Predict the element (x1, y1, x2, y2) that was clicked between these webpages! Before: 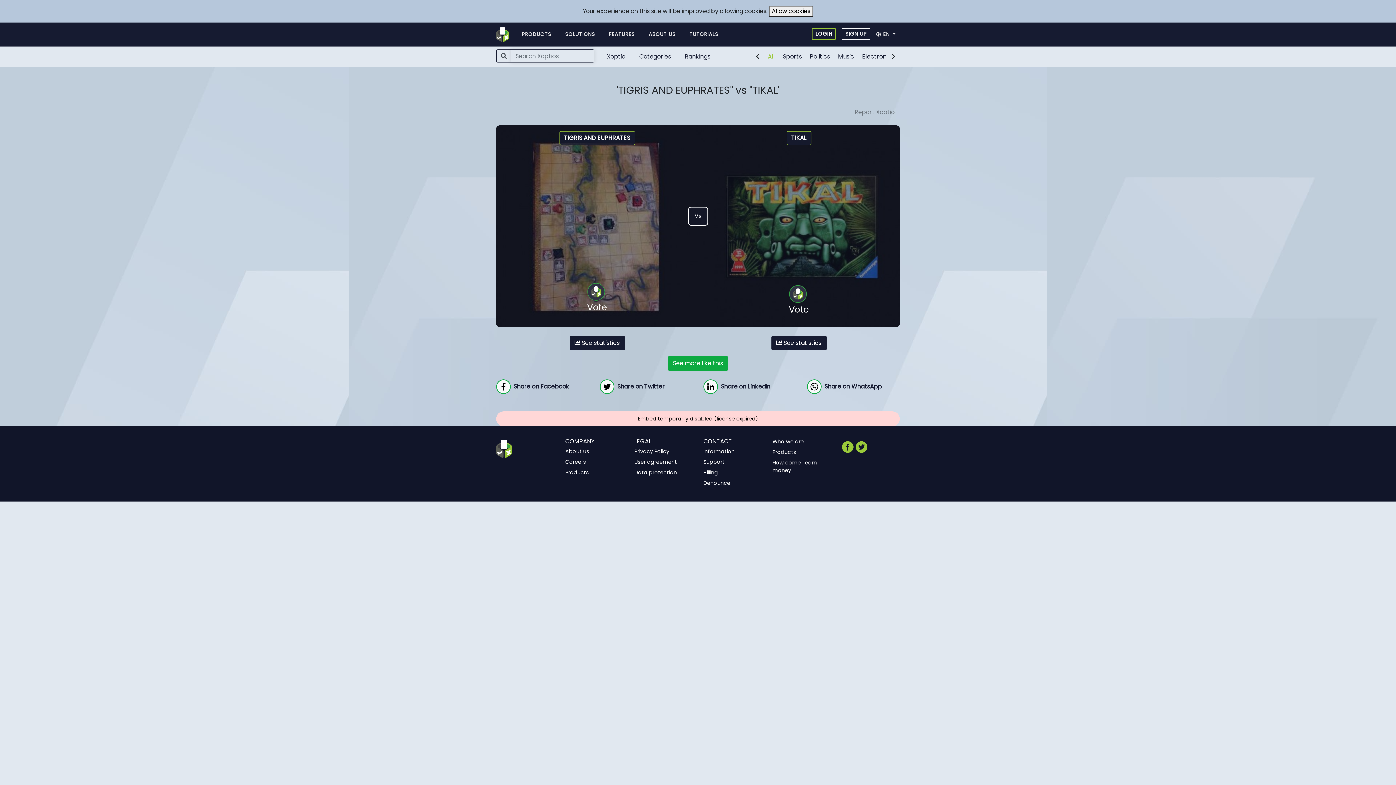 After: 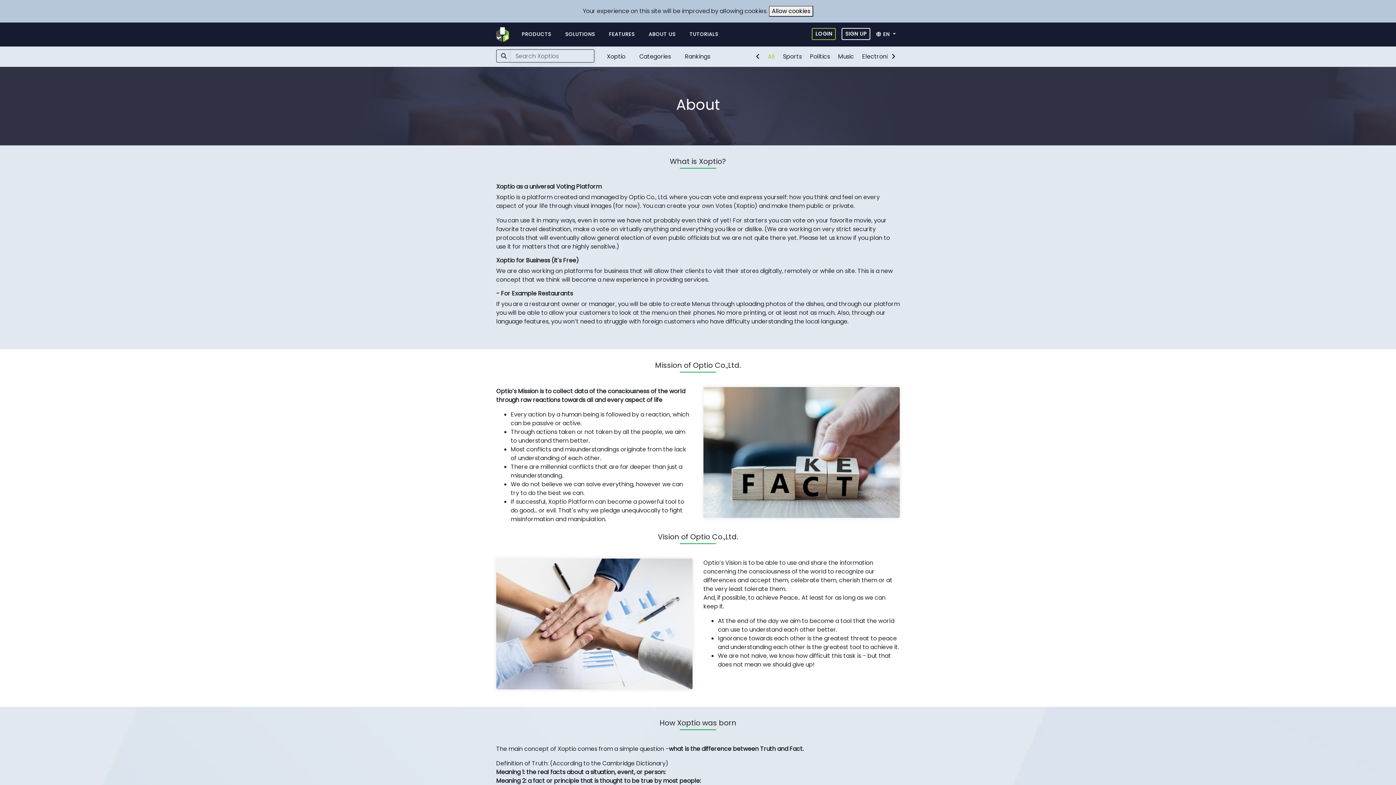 Action: bbox: (644, 28, 679, 41) label: ABOUT US